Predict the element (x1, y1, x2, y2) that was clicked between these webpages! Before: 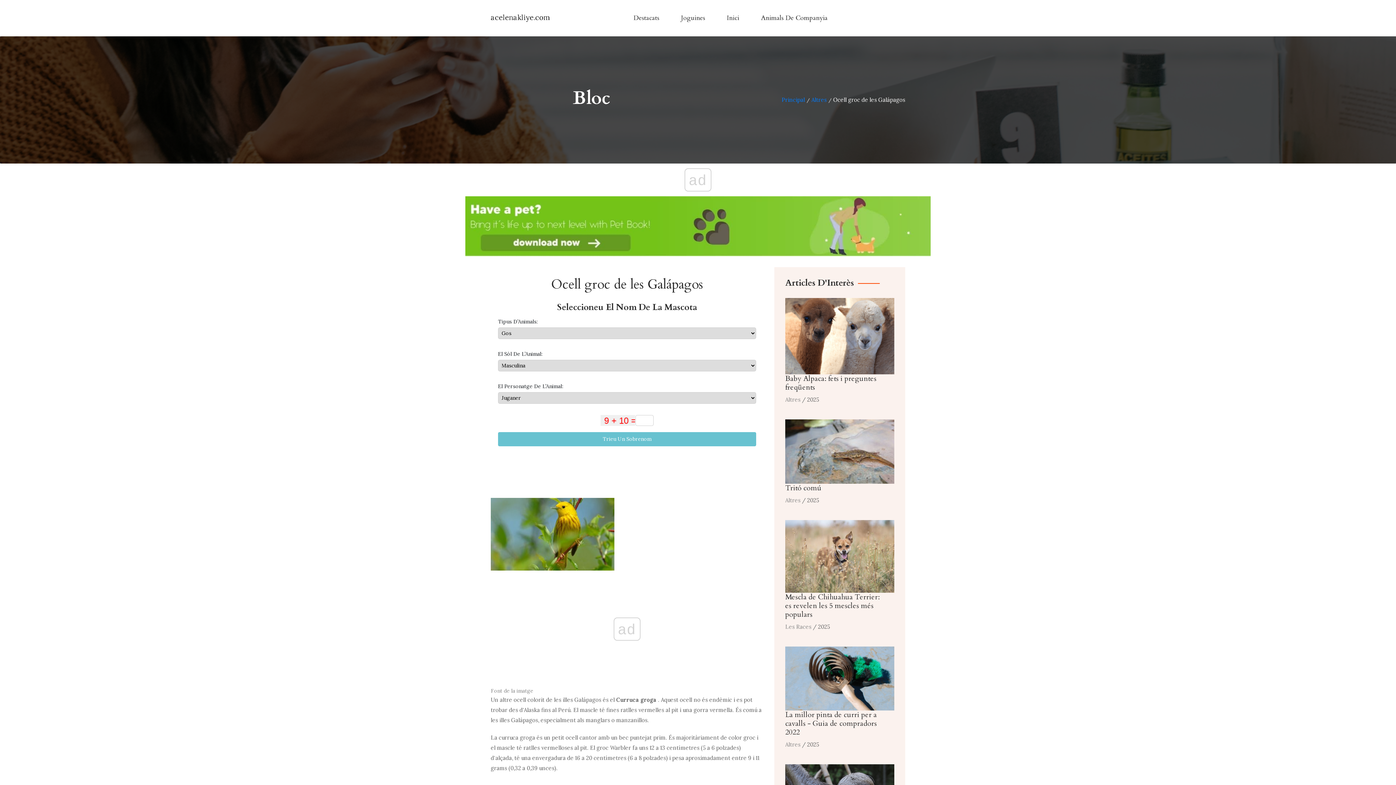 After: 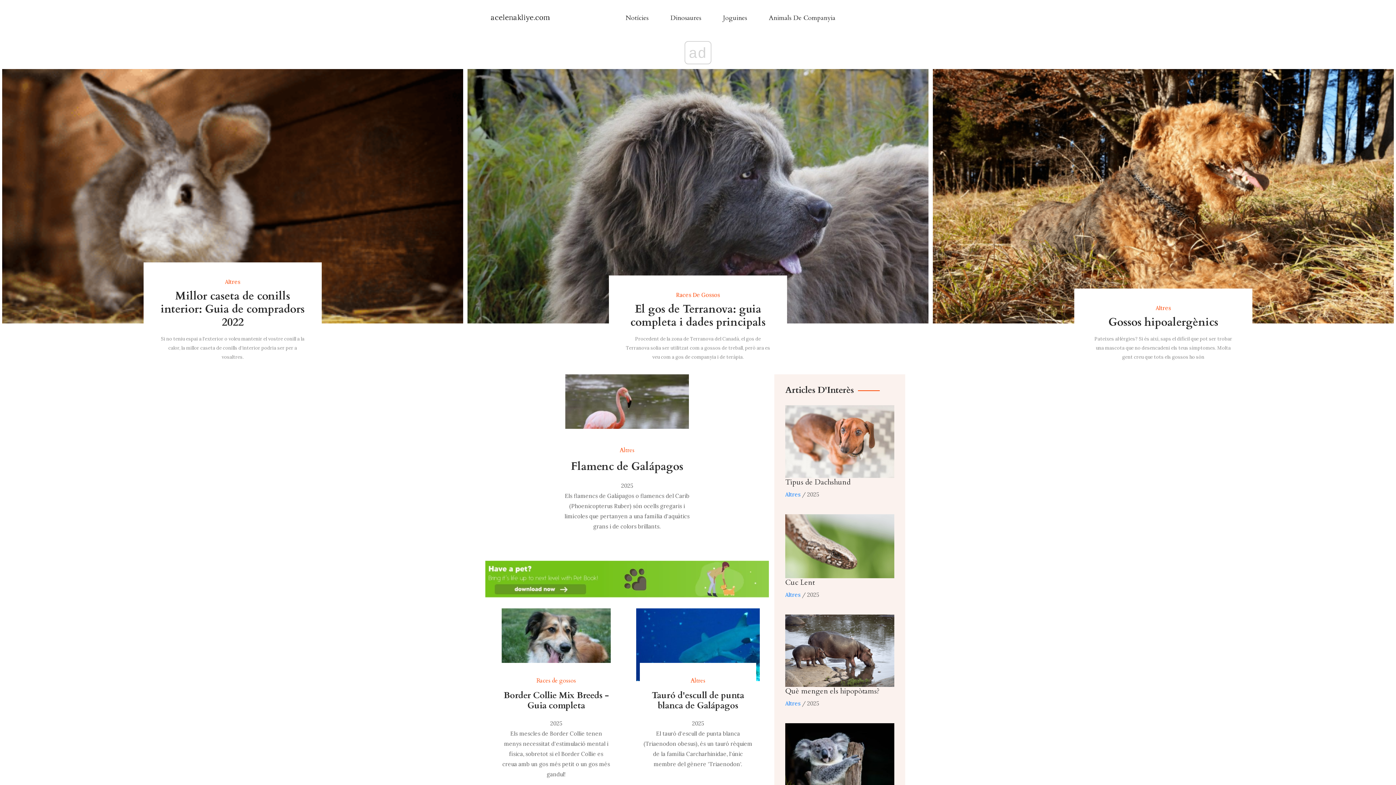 Action: label: acelenakliye.com bbox: (490, 11, 550, 24)